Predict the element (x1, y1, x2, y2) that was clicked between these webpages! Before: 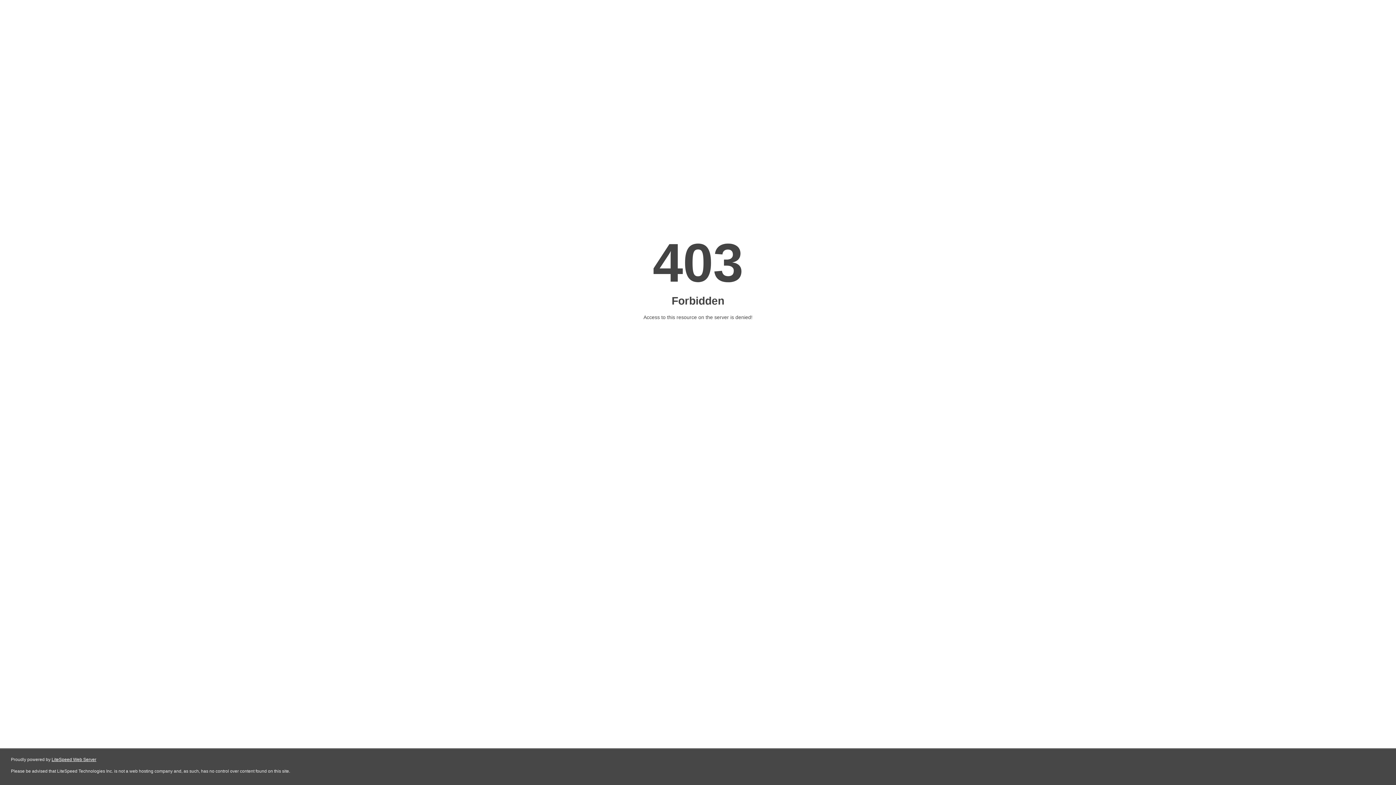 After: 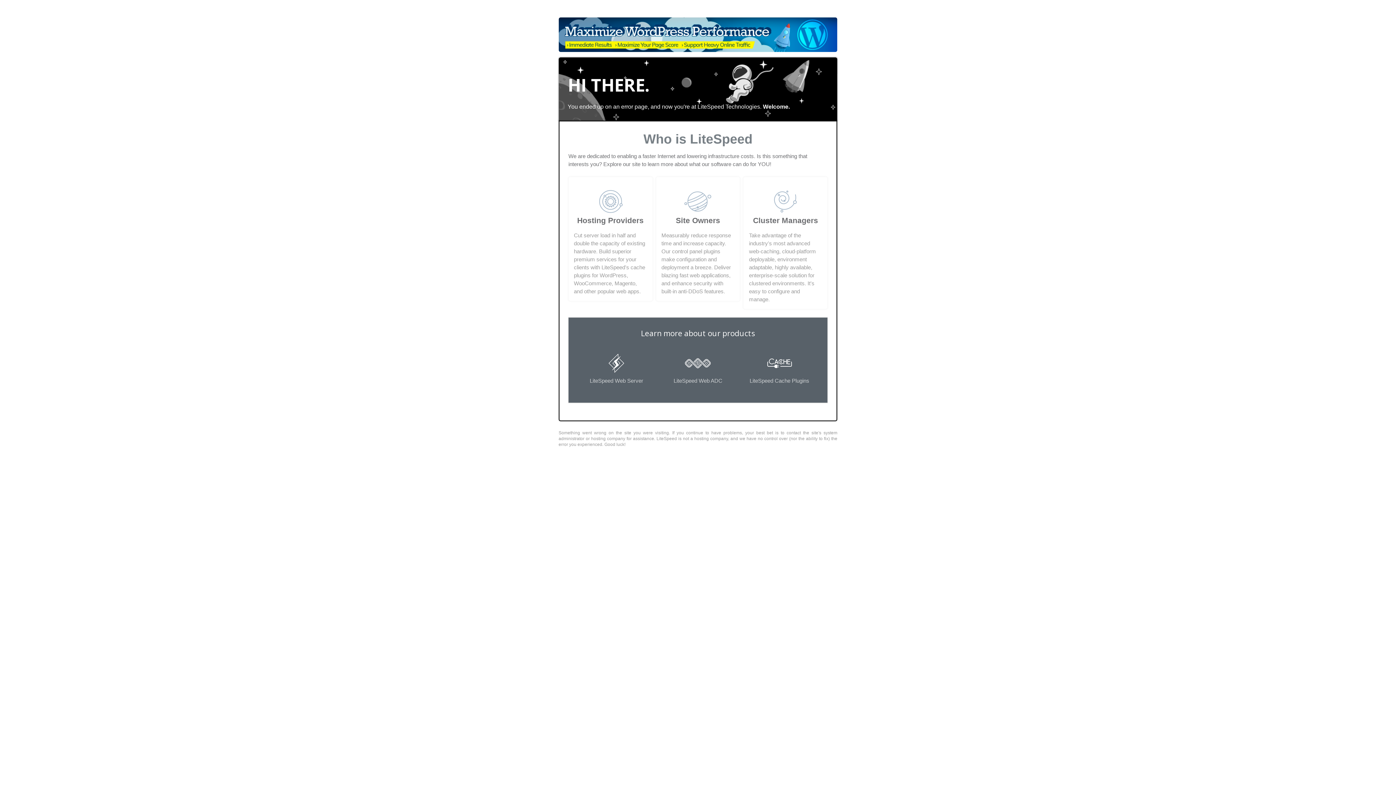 Action: label: LiteSpeed Web Server bbox: (51, 757, 96, 762)